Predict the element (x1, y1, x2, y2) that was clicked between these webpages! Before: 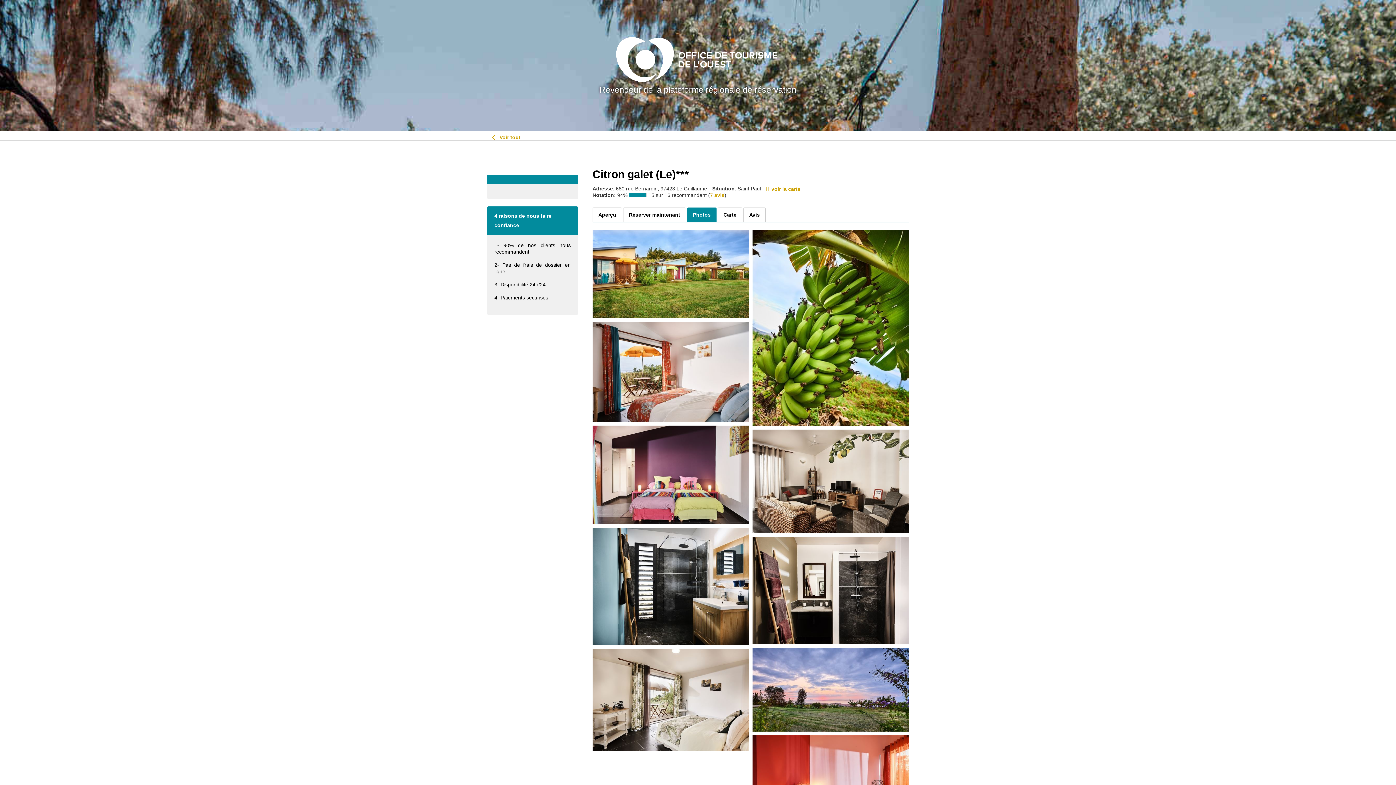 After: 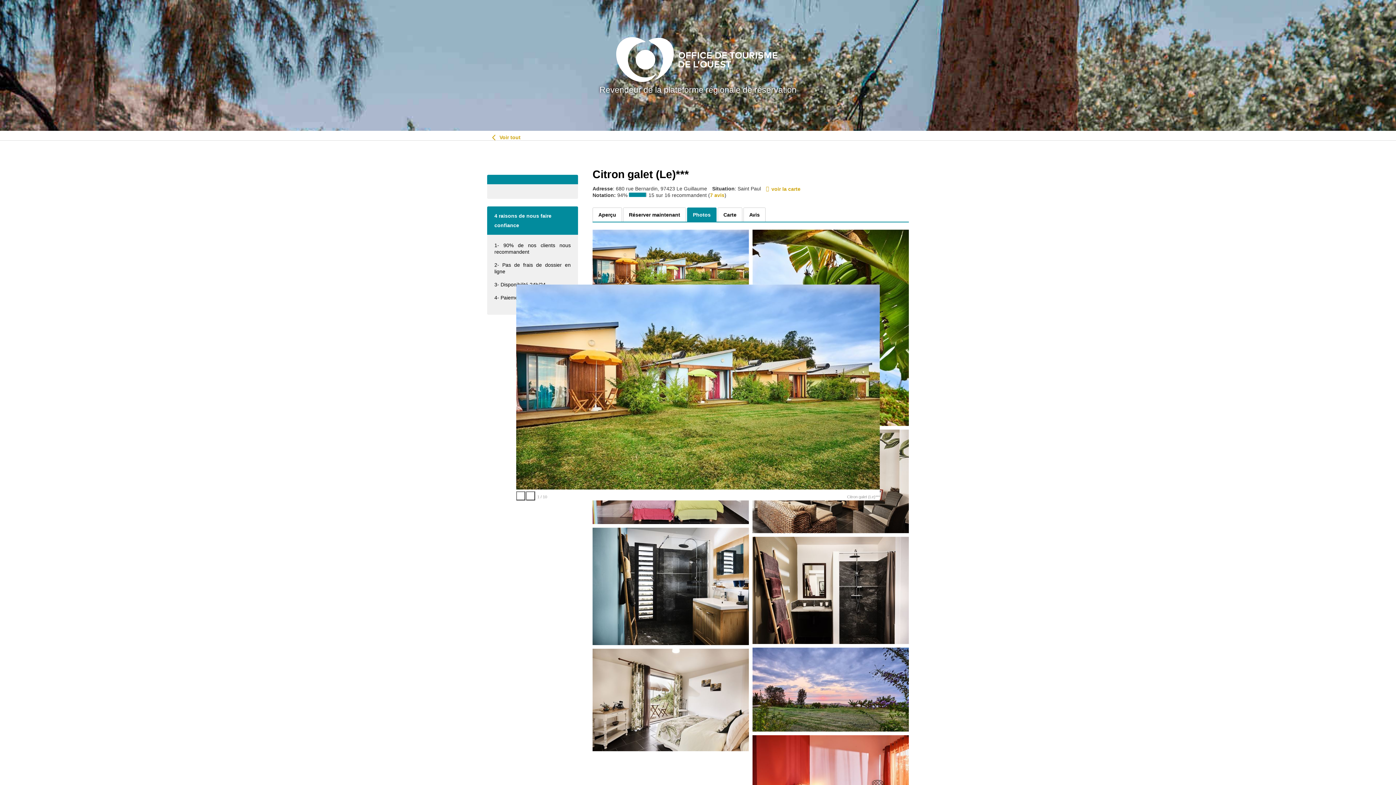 Action: bbox: (592, 229, 749, 318)